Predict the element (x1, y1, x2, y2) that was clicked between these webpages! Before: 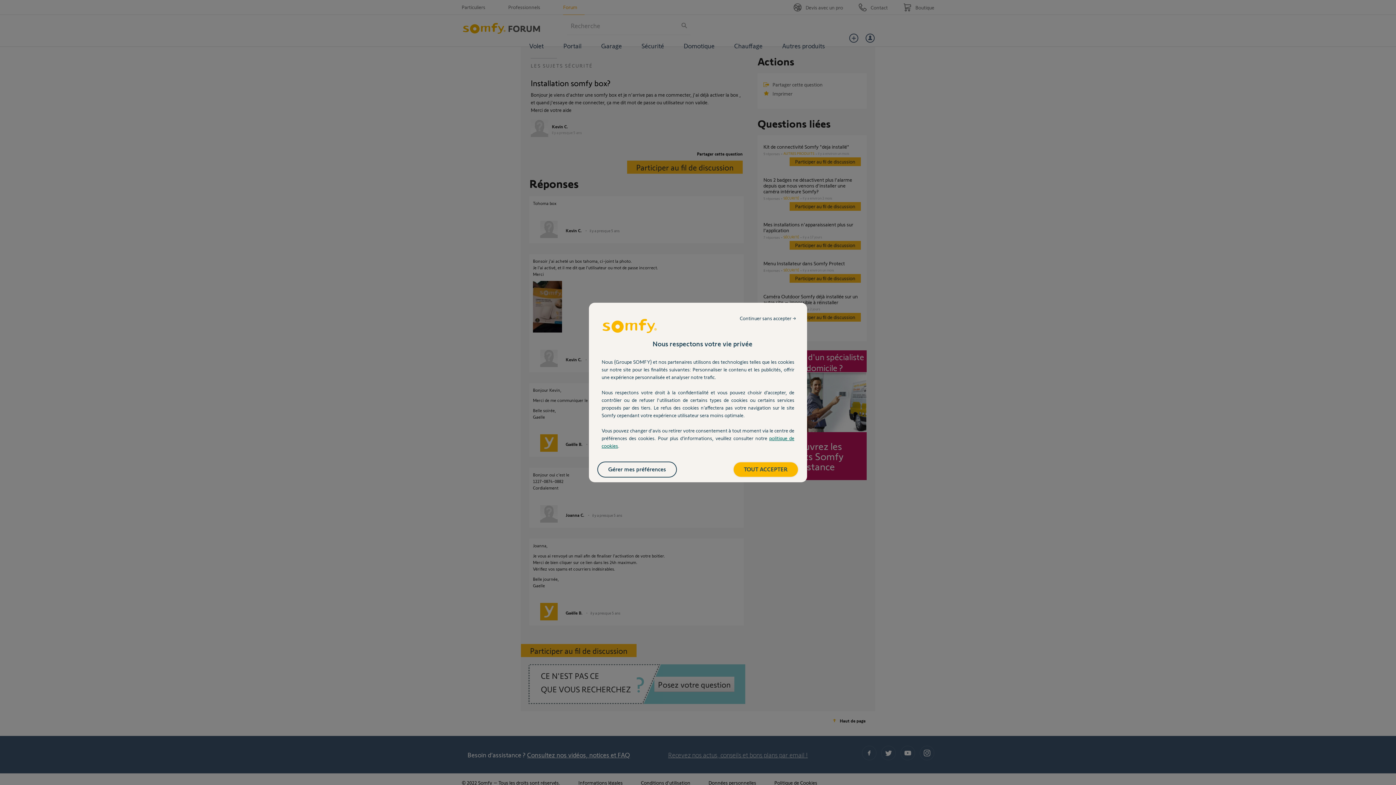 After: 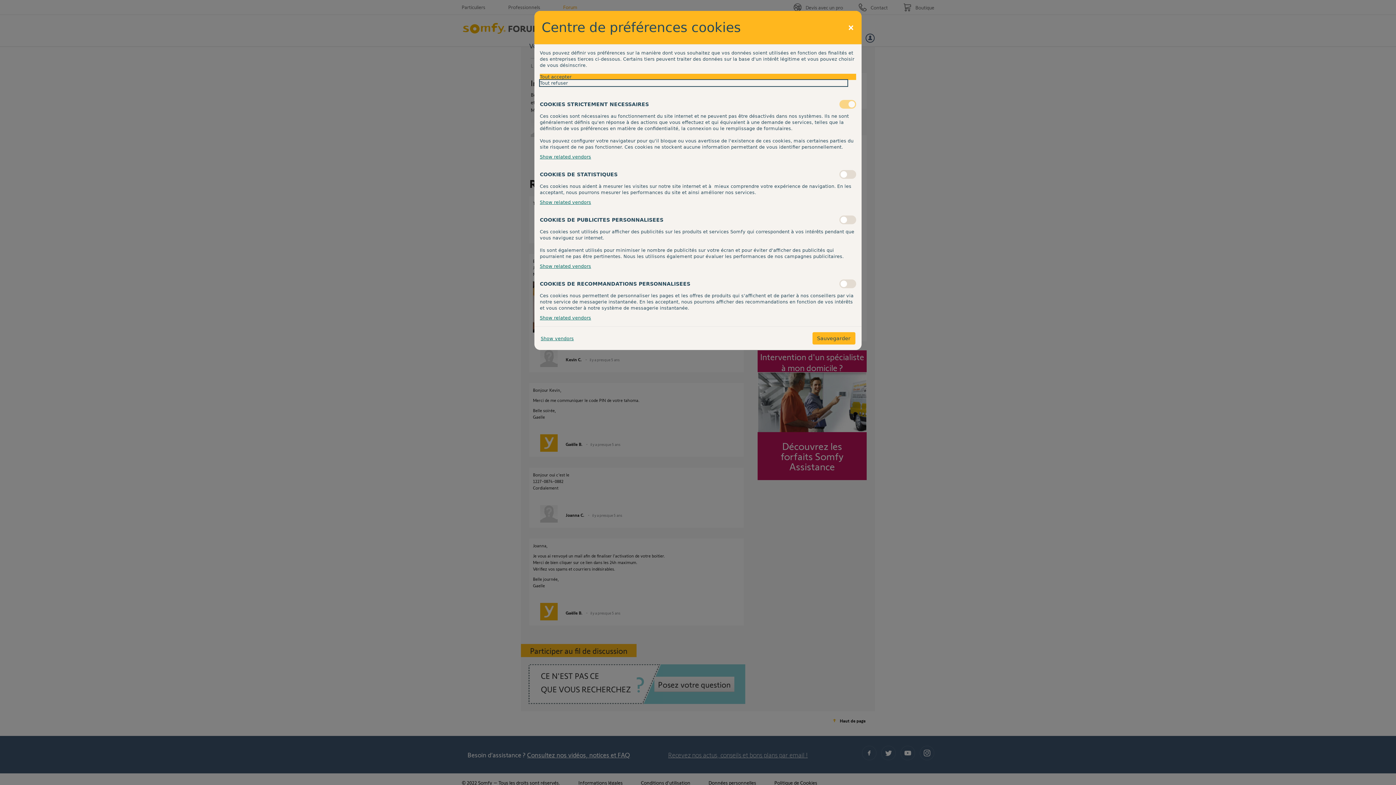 Action: label: Gérer mes préférences bbox: (598, 462, 676, 477)